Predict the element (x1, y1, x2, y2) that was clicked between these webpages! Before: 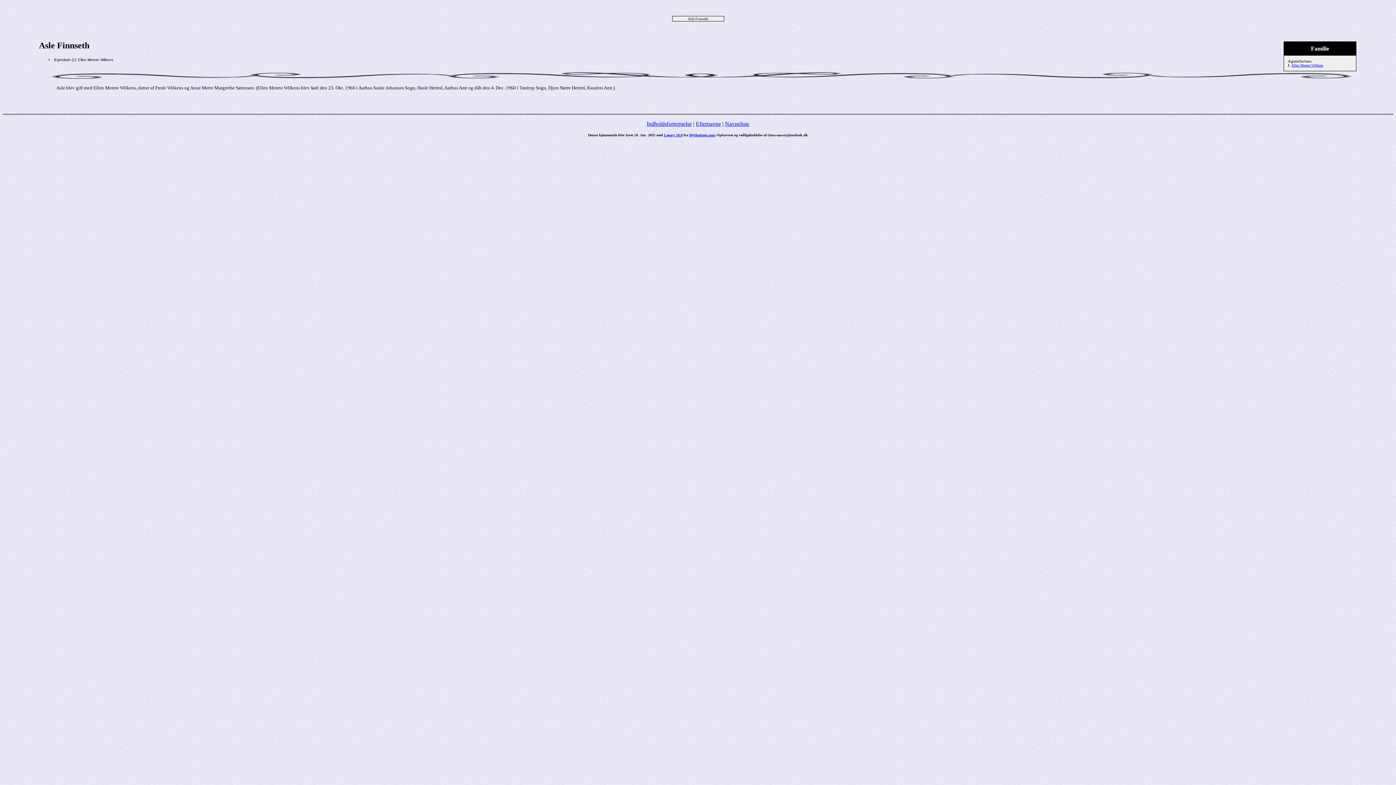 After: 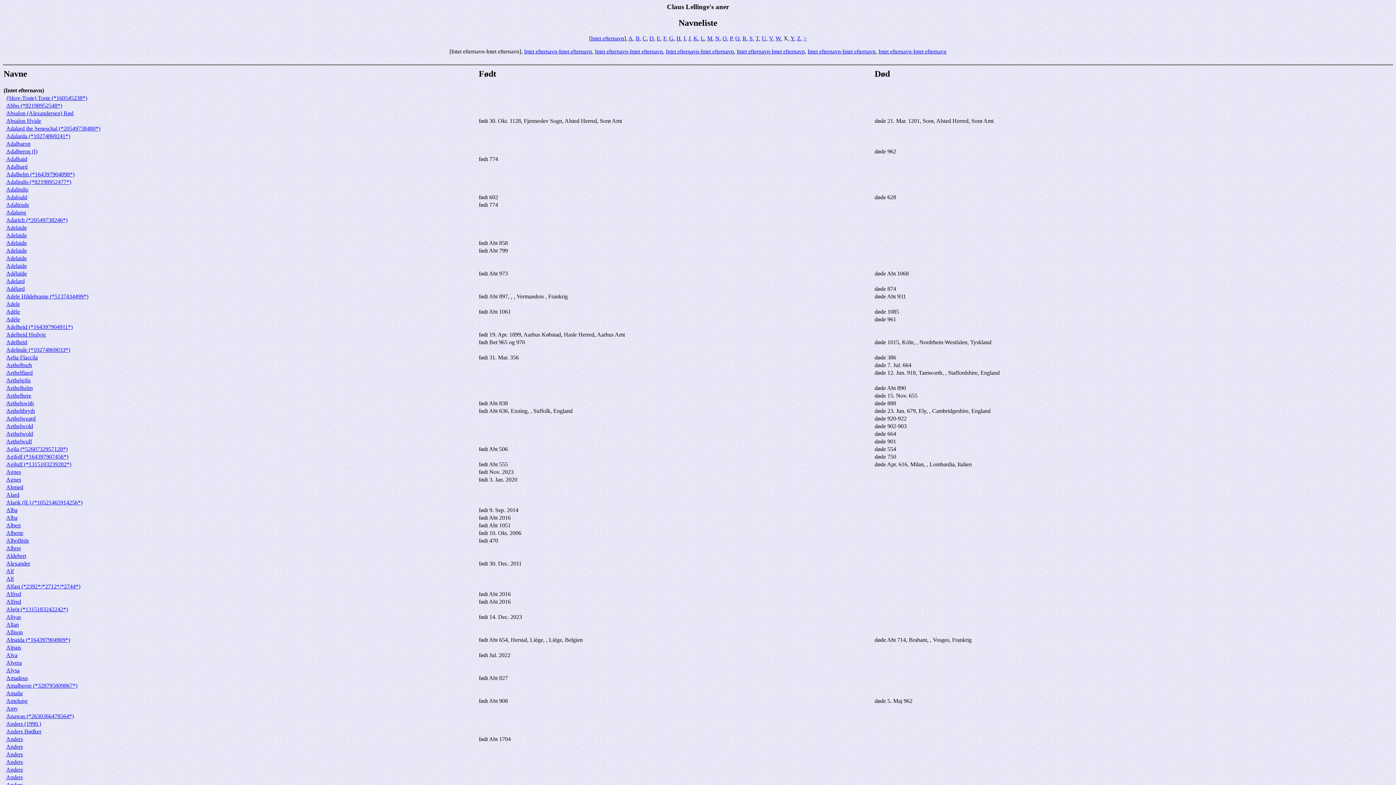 Action: bbox: (725, 120, 749, 126) label: Navneliste